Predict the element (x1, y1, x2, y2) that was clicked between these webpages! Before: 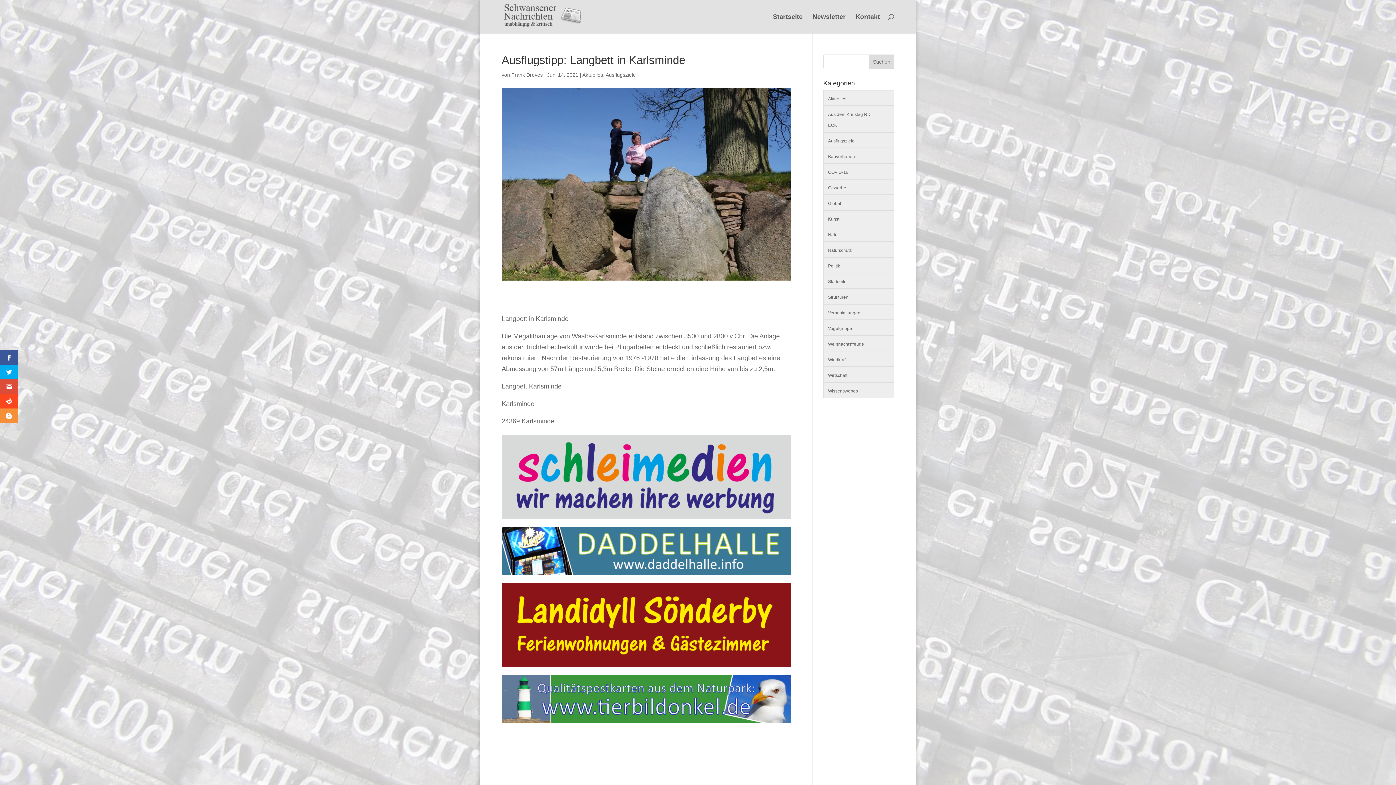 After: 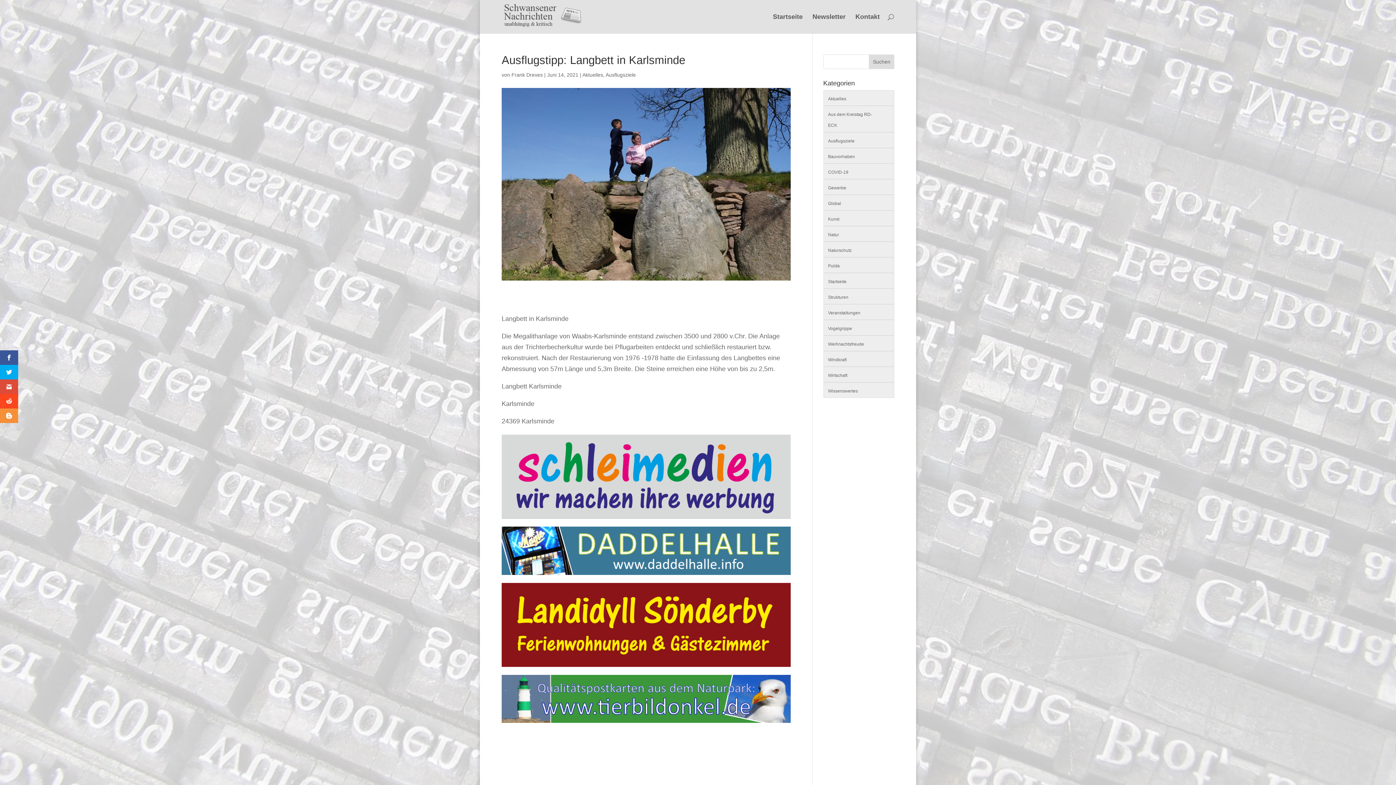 Action: bbox: (501, 719, 790, 726)